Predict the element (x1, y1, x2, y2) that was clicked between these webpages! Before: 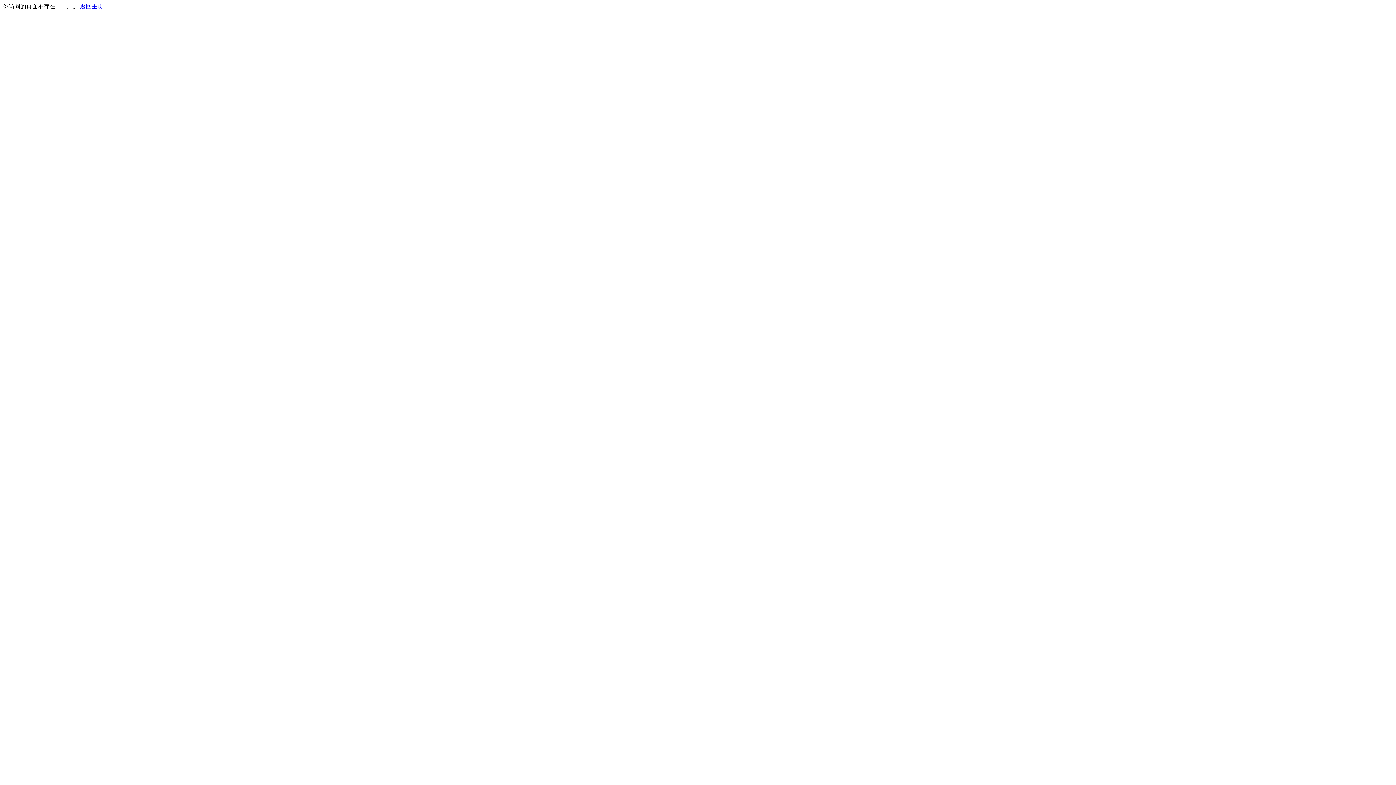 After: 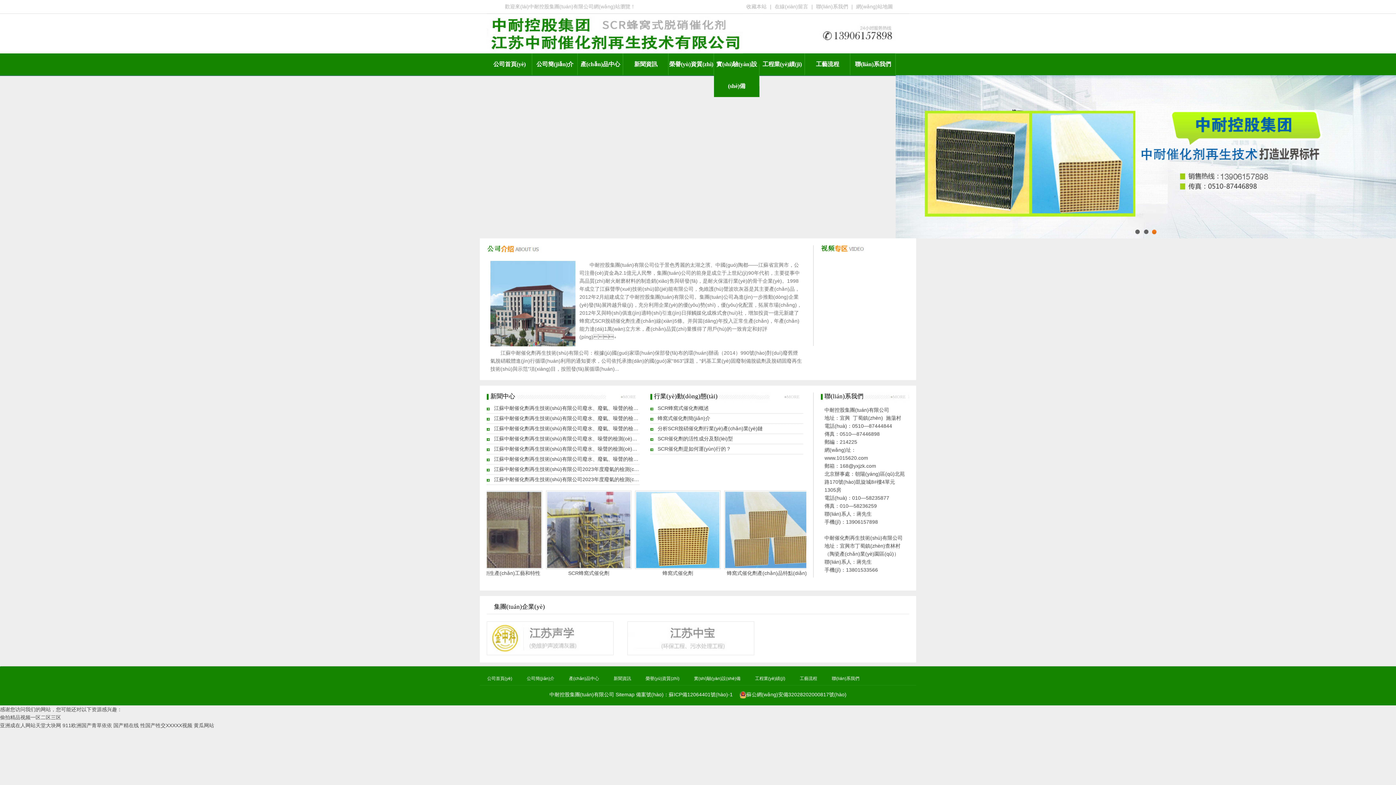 Action: label: 返回主页 bbox: (80, 3, 103, 9)